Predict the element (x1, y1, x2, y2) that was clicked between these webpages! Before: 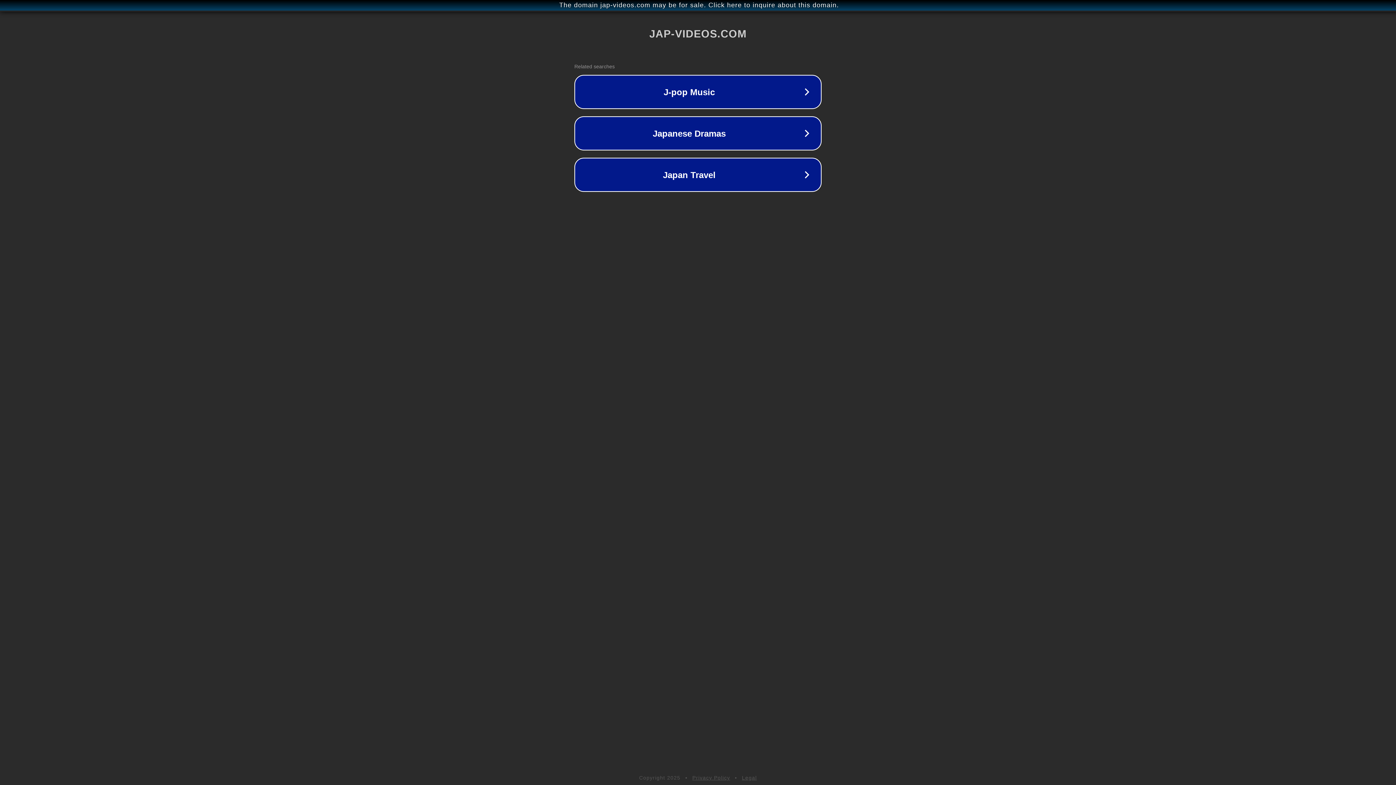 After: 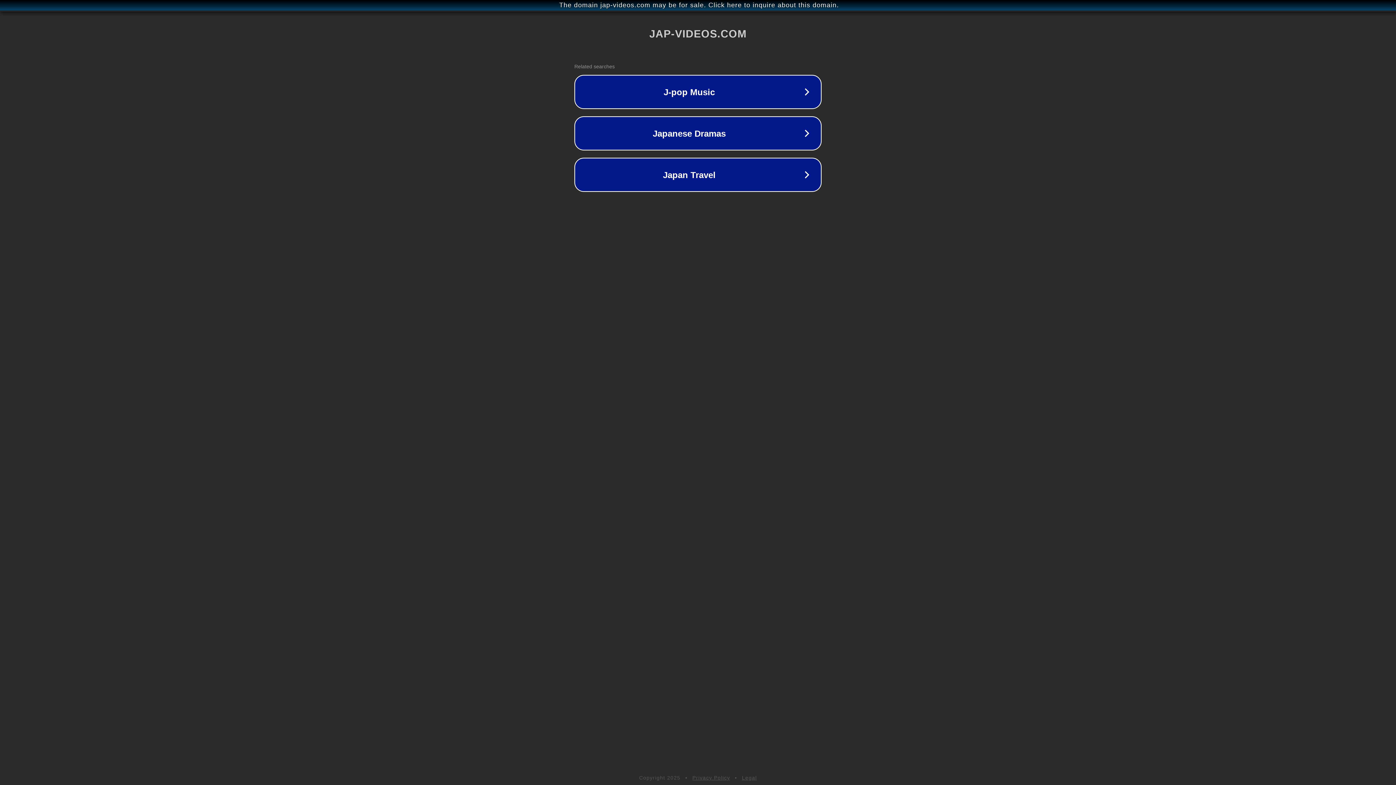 Action: label: Legal bbox: (742, 775, 757, 781)